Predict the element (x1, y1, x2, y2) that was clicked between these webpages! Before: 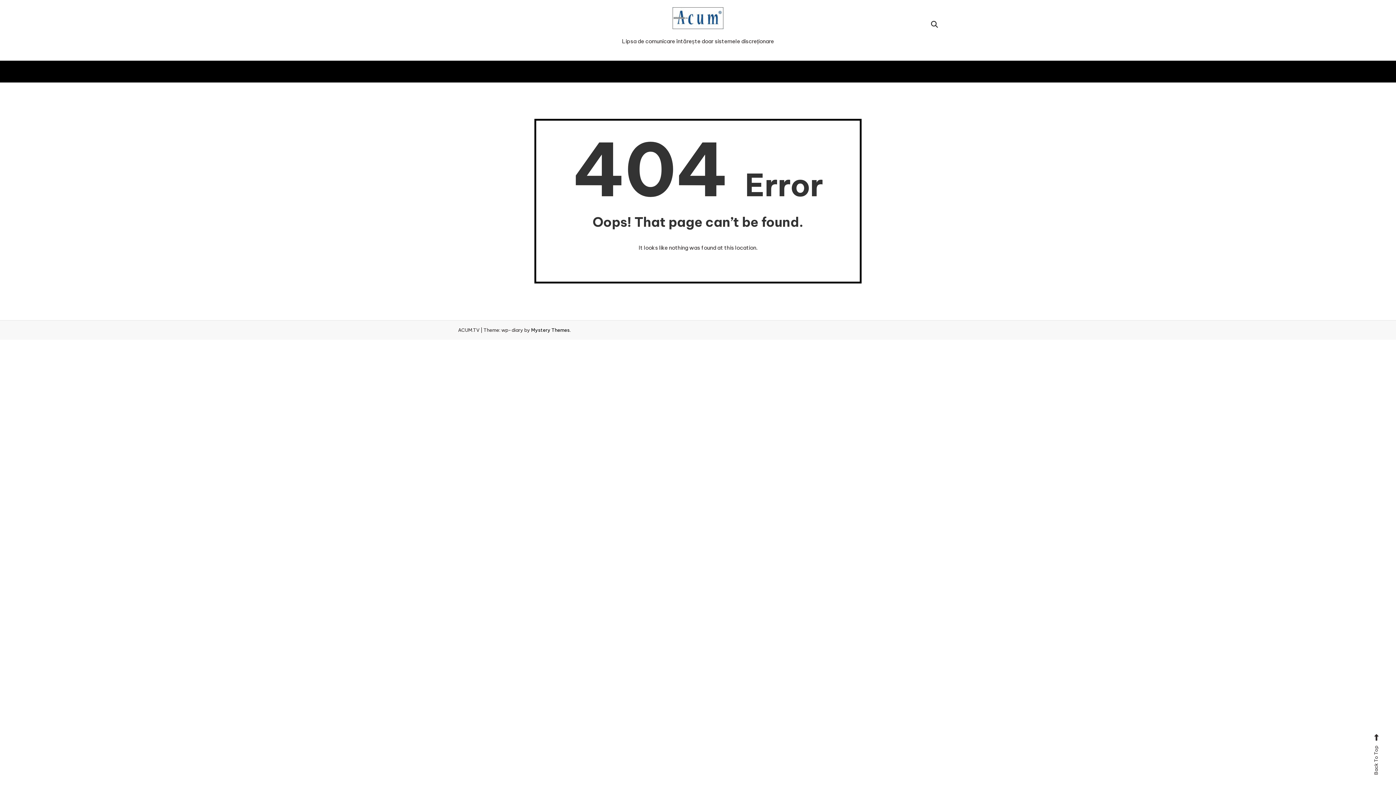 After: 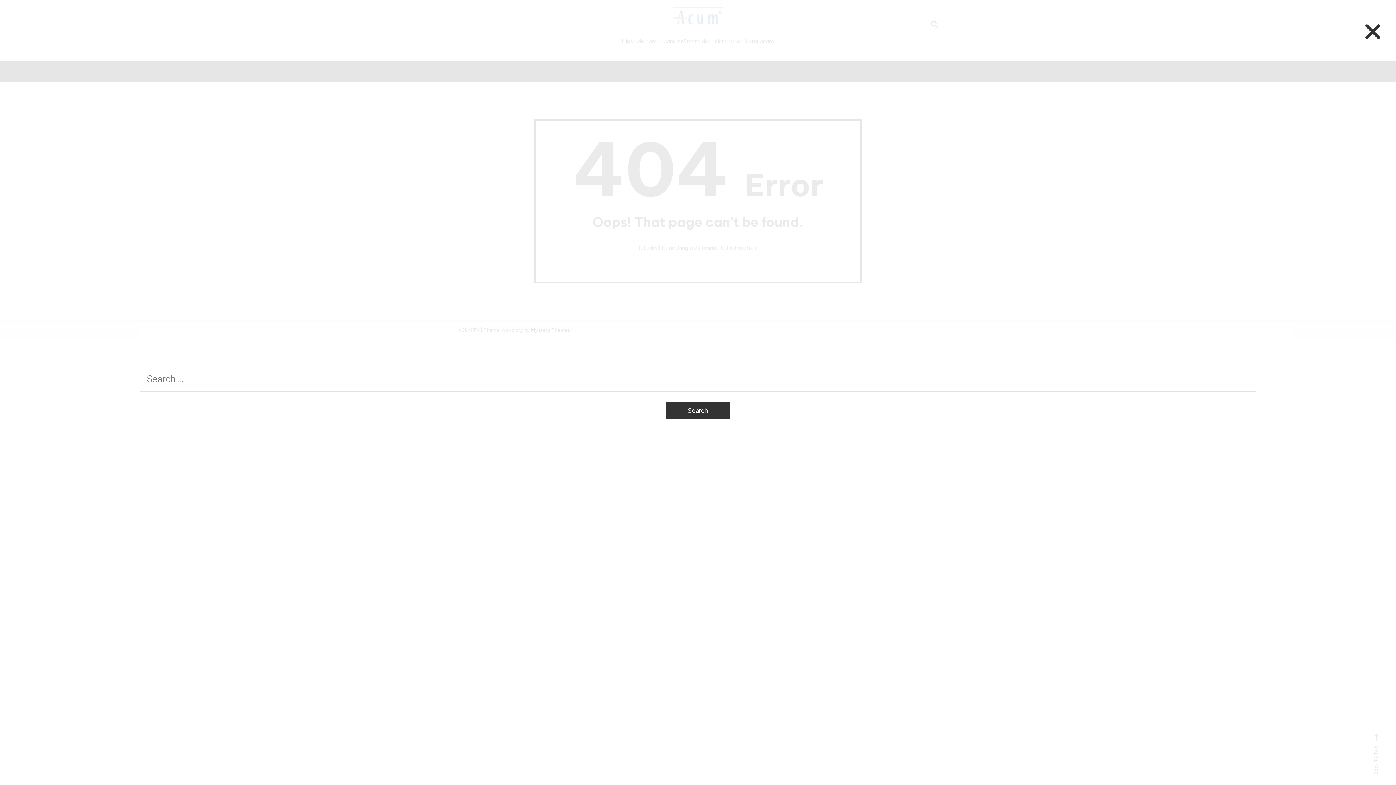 Action: bbox: (931, 20, 938, 28)